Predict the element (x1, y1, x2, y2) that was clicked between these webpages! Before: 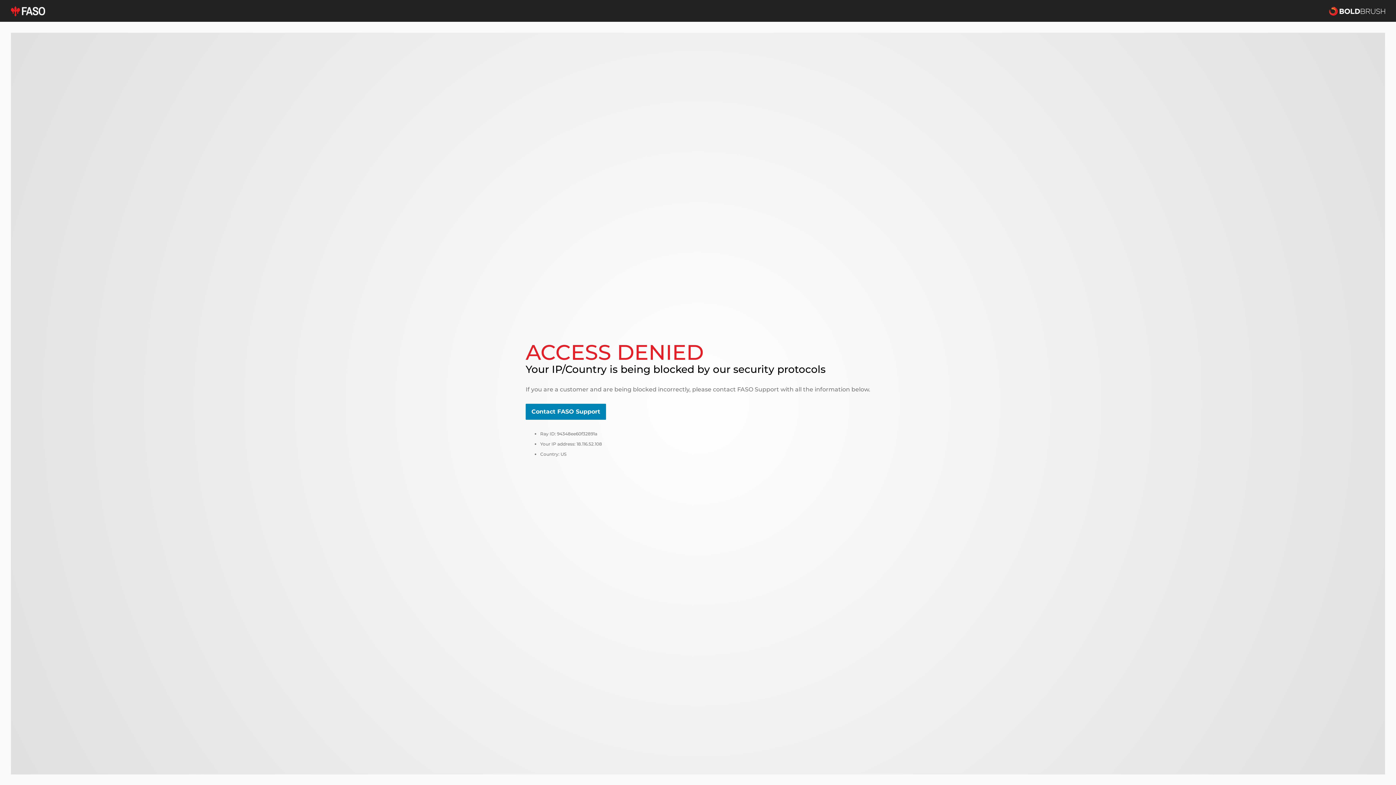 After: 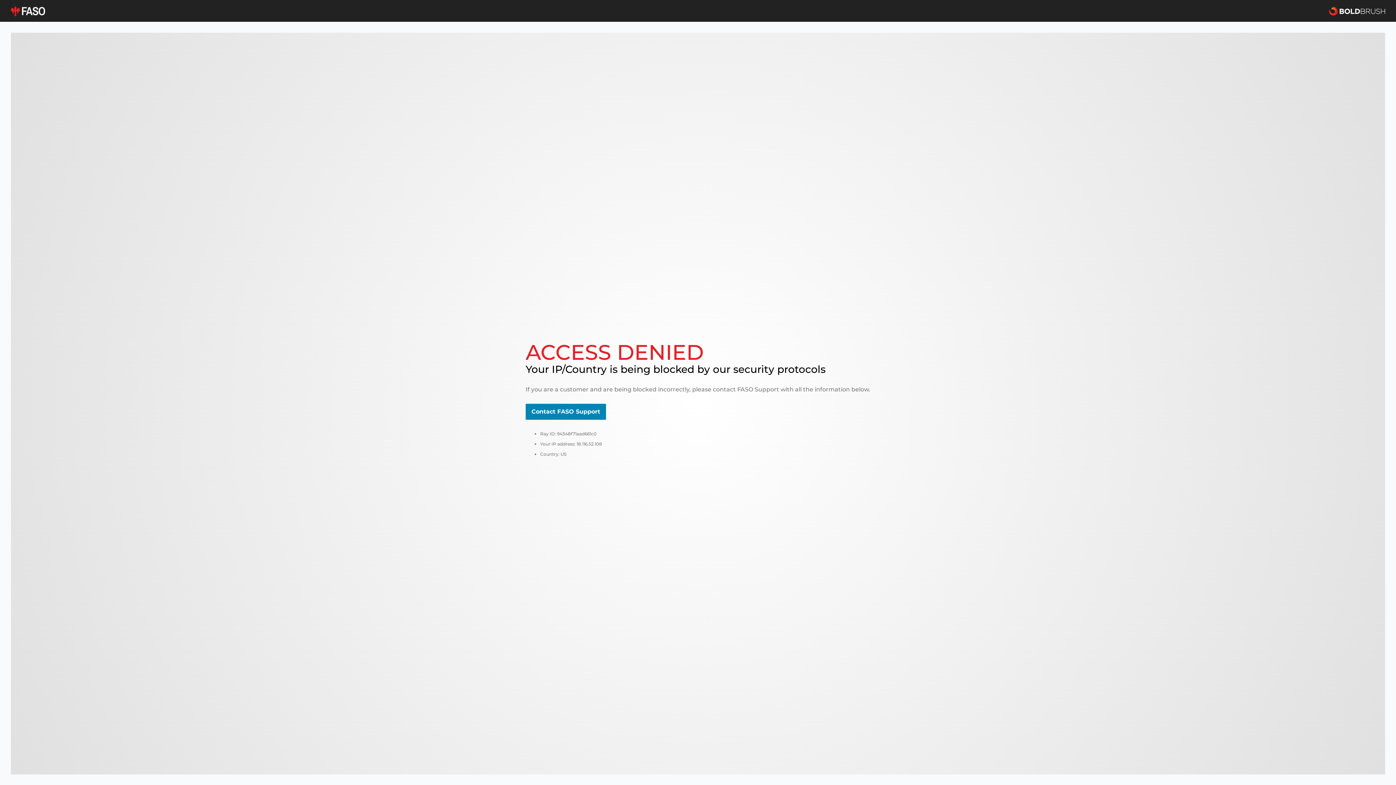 Action: bbox: (10, 5, 45, 16)